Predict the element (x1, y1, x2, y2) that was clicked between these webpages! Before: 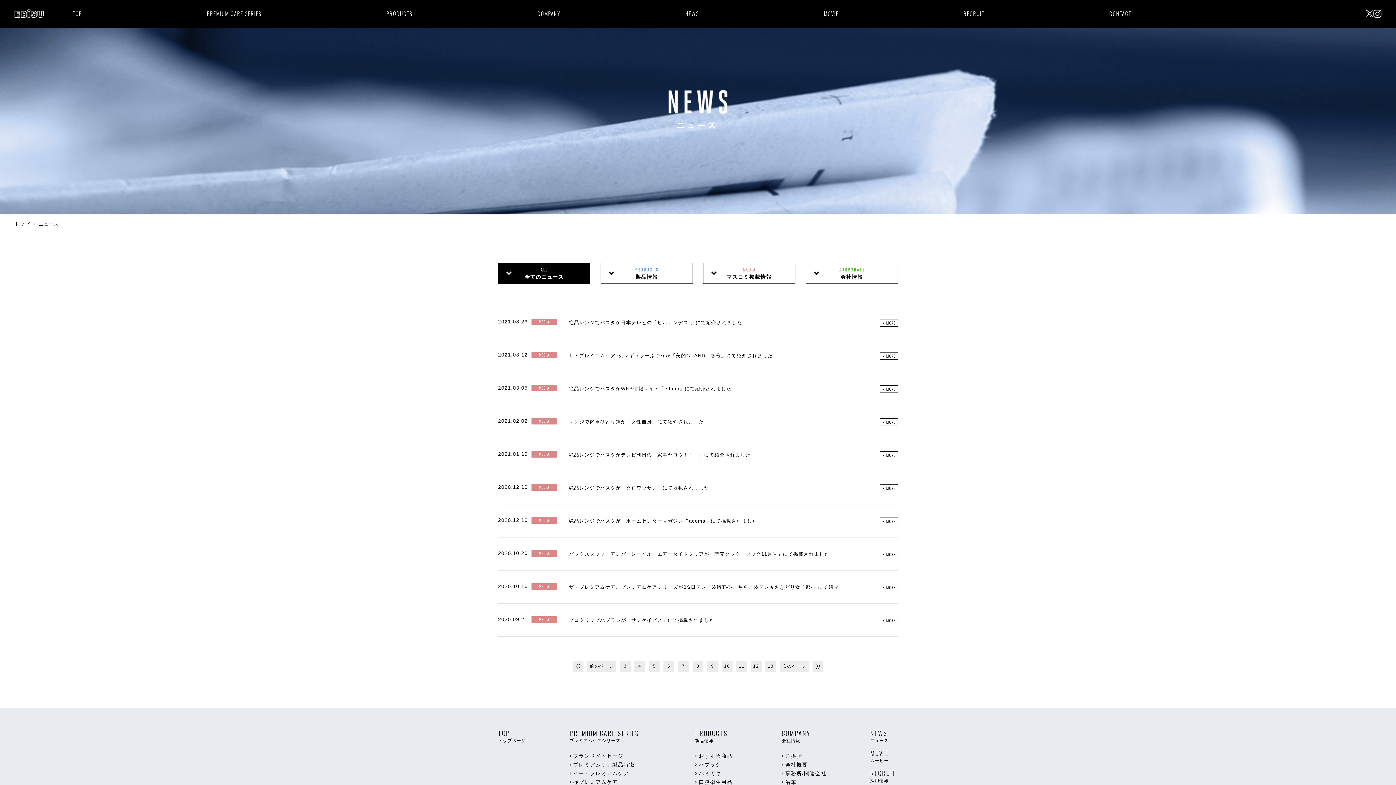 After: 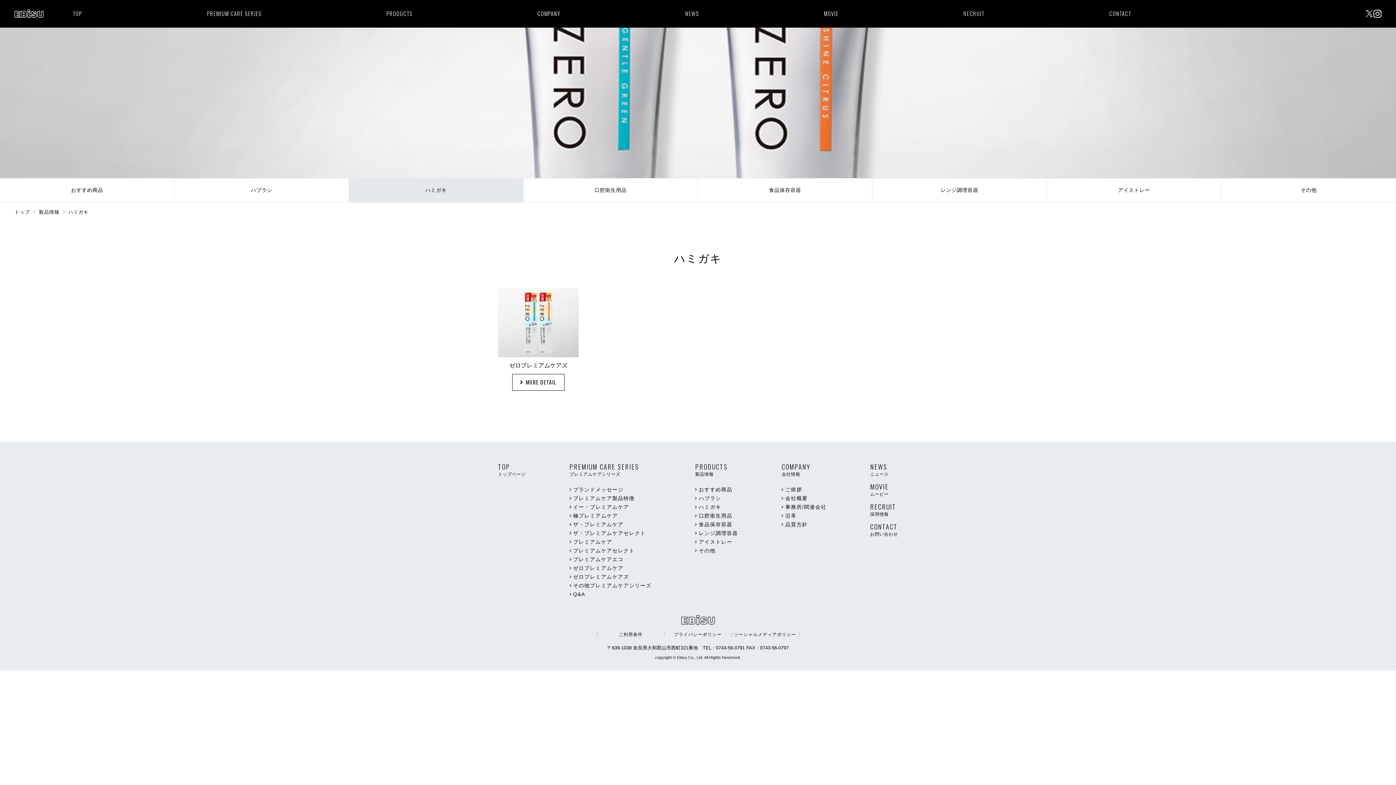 Action: bbox: (695, 770, 721, 776) label: ハミガキ